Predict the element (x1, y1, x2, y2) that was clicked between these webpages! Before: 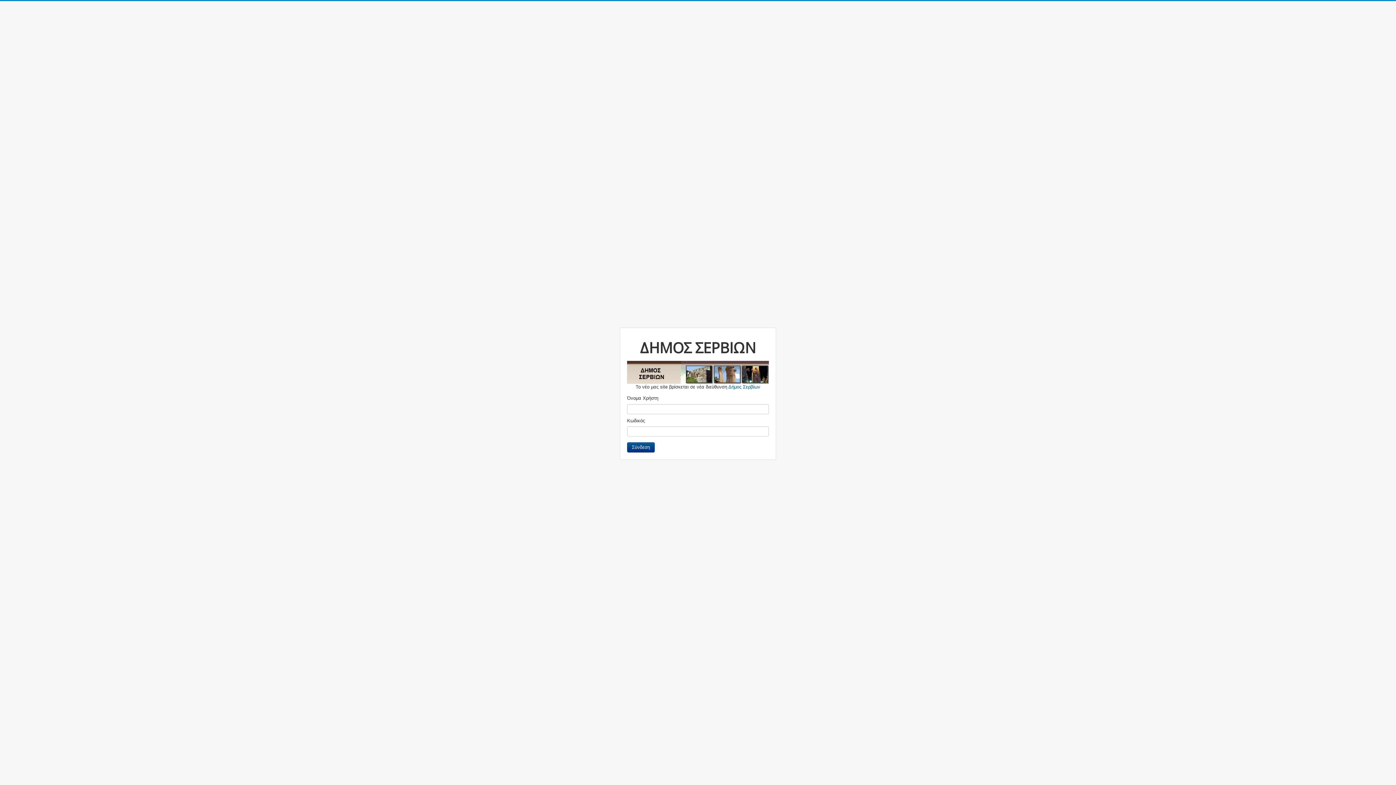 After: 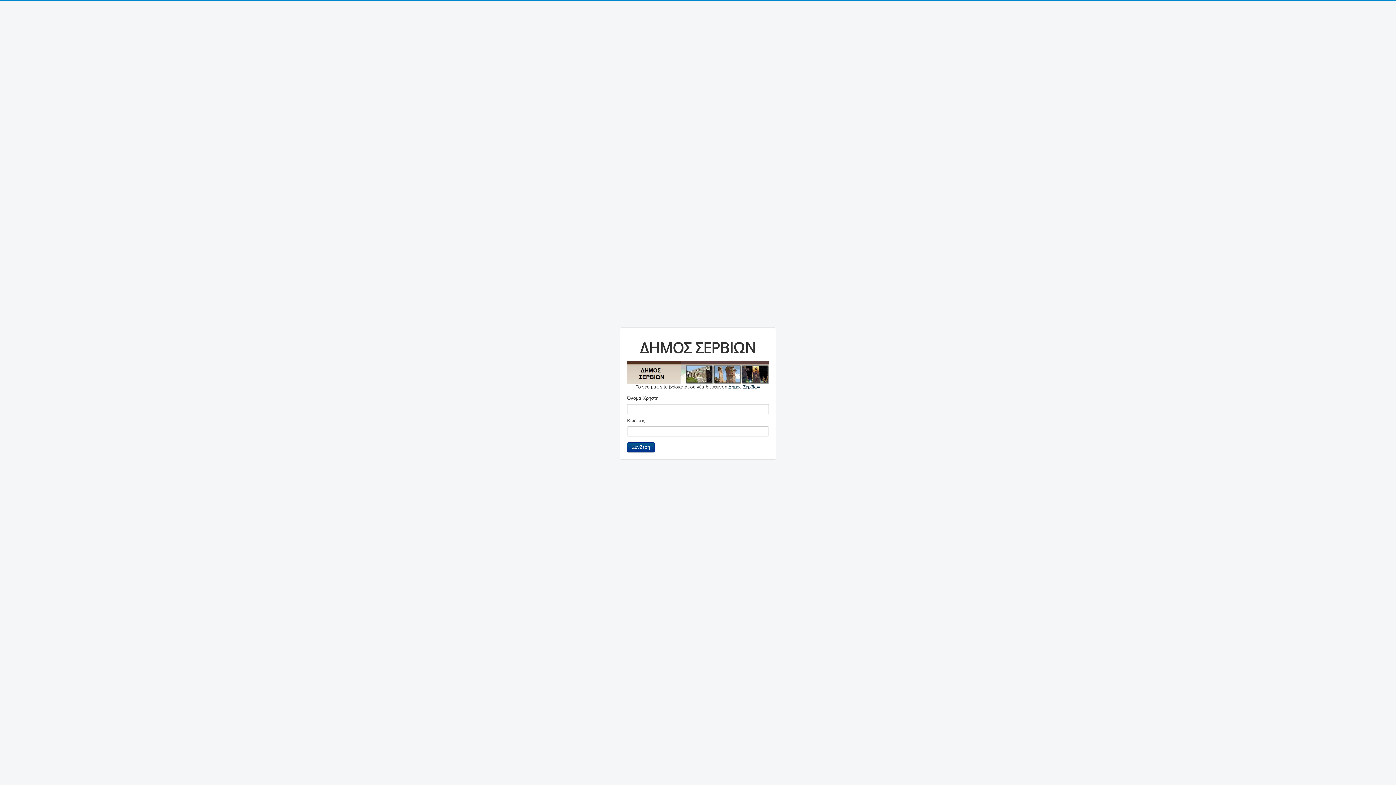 Action: label: Δήμος Σερβίων bbox: (728, 384, 760, 389)